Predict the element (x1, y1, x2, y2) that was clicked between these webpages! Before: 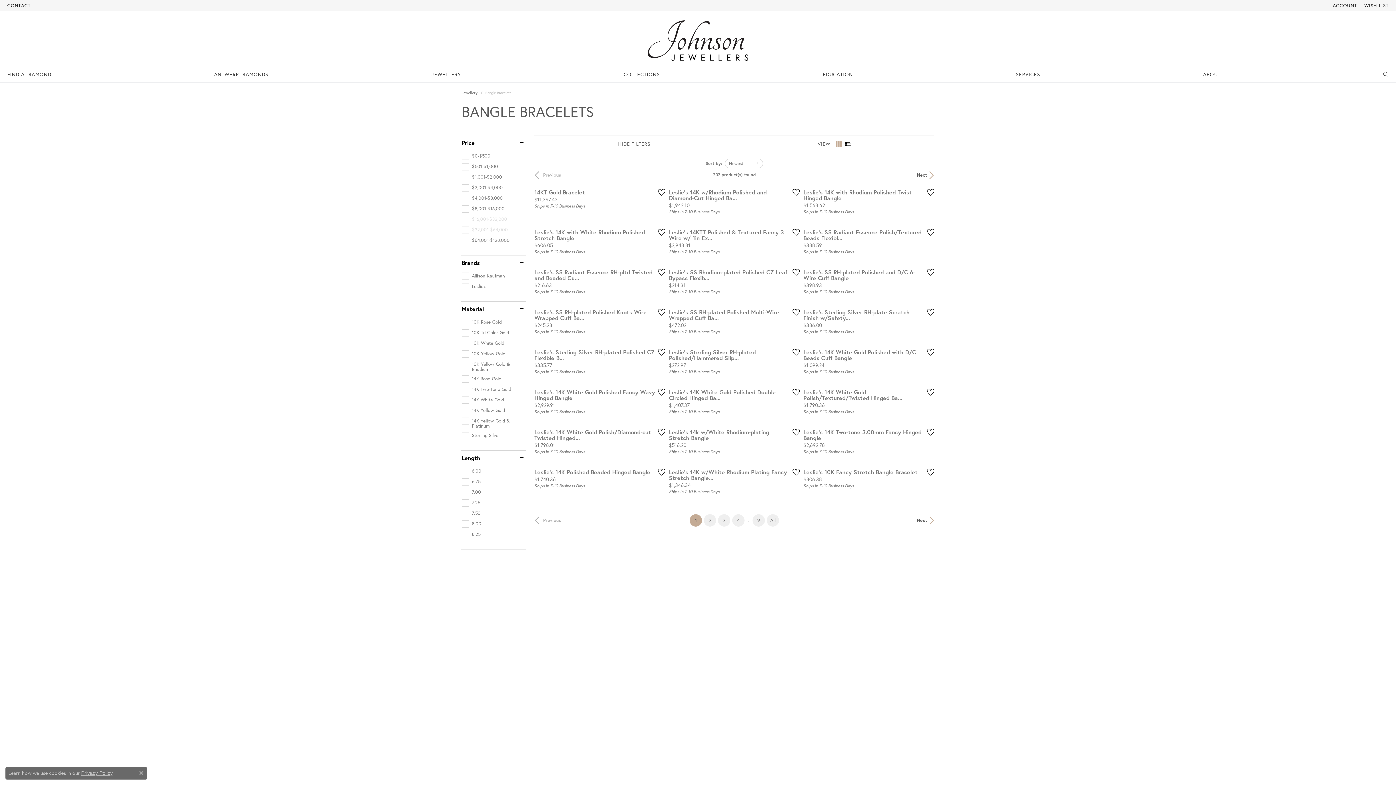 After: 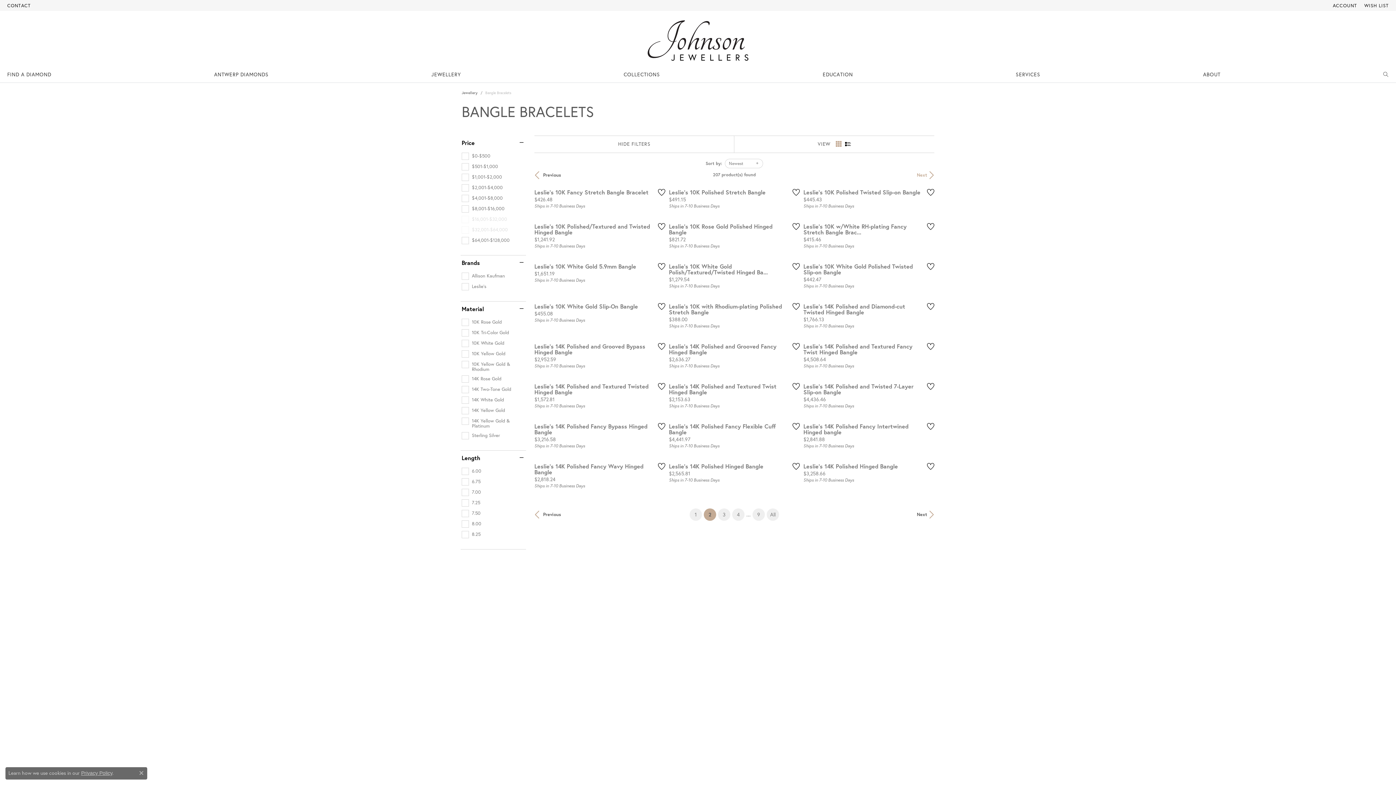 Action: label: Next bbox: (917, 171, 934, 178)